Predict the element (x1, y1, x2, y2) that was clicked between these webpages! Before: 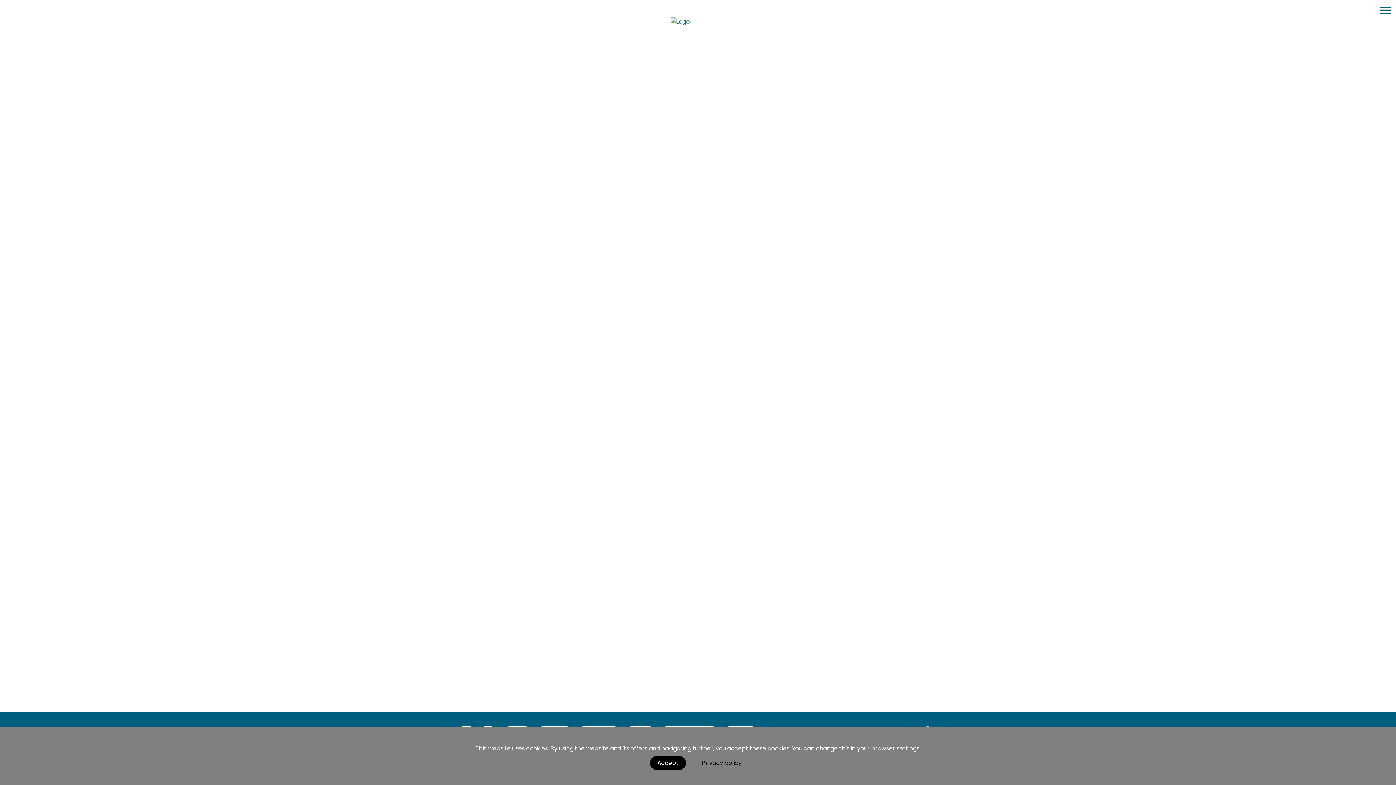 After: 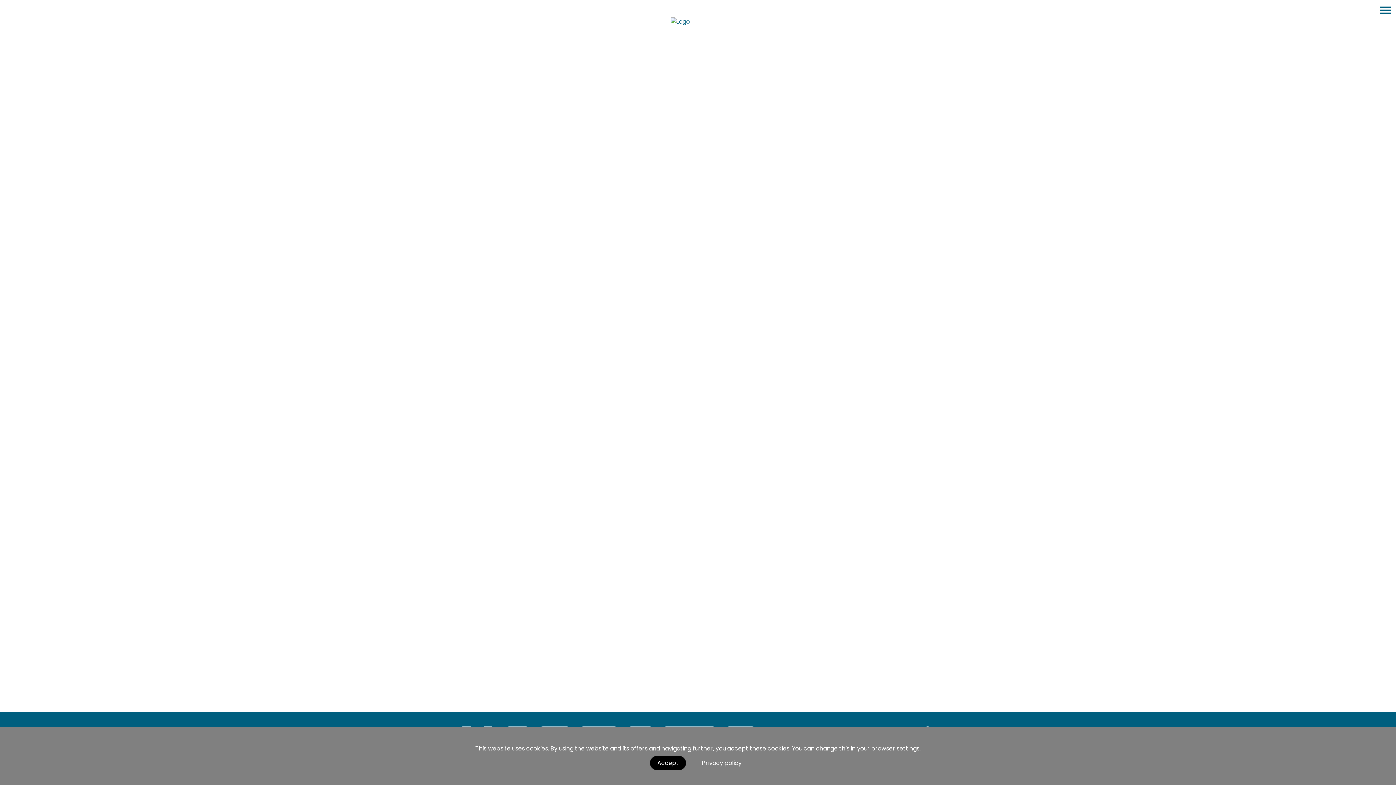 Action: label: Privacy policy bbox: (694, 756, 749, 770)